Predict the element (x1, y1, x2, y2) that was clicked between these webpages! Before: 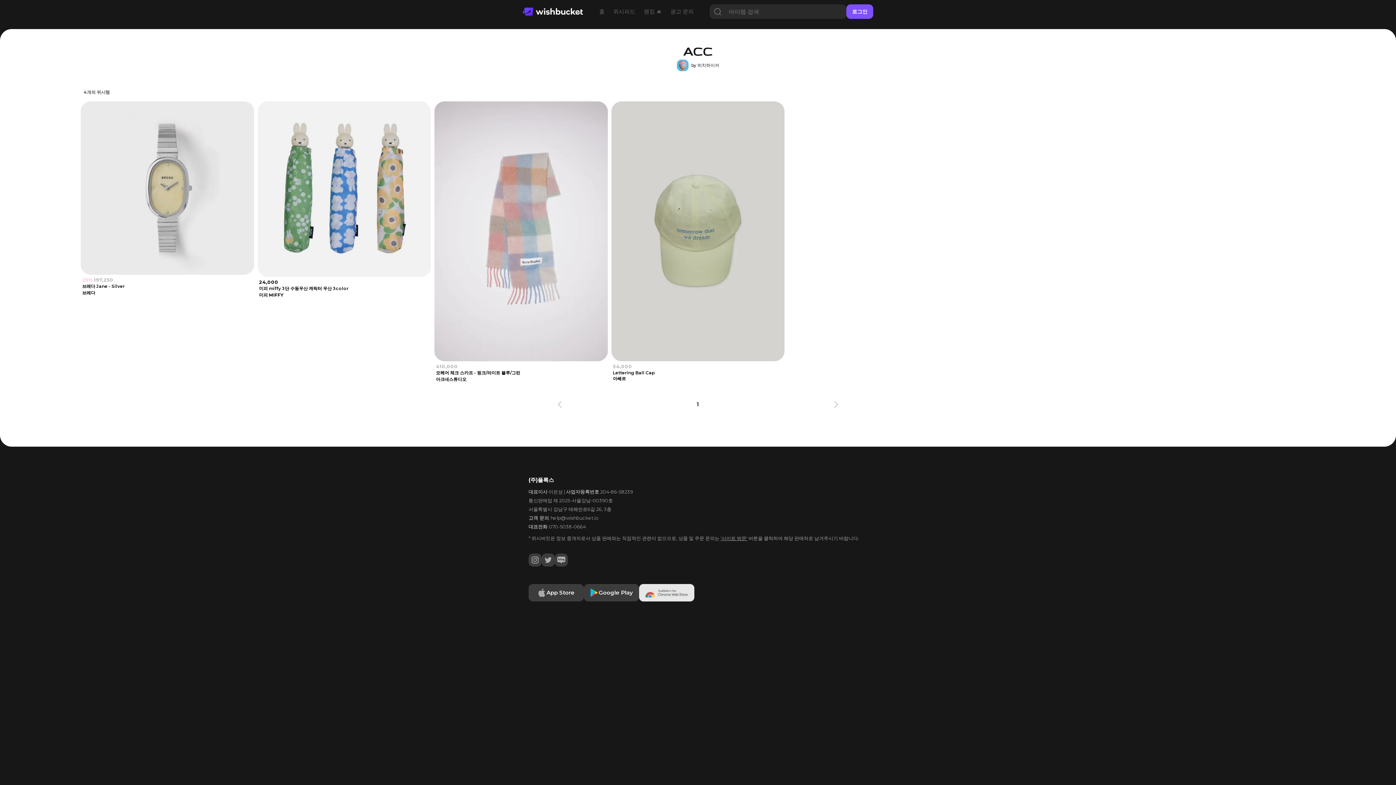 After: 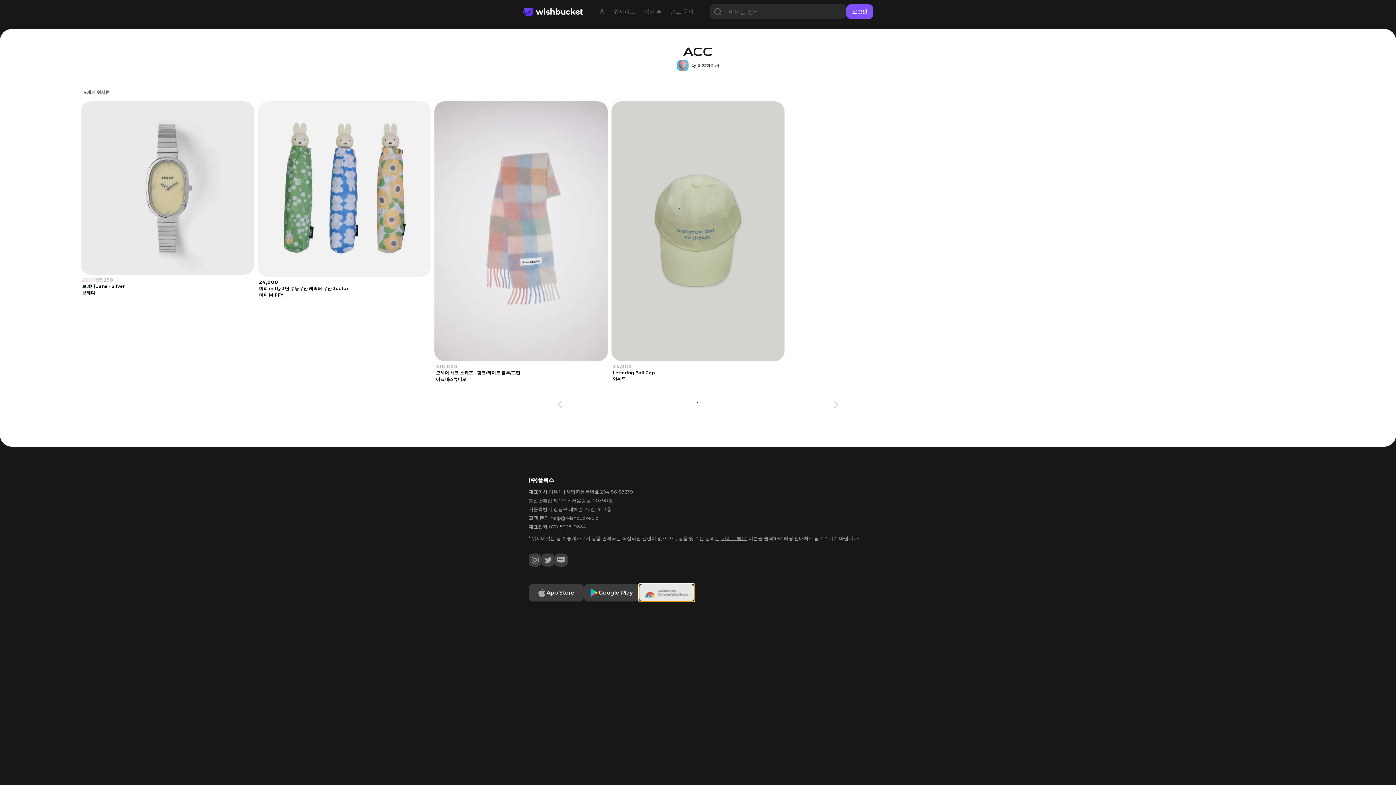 Action: bbox: (639, 584, 694, 601)